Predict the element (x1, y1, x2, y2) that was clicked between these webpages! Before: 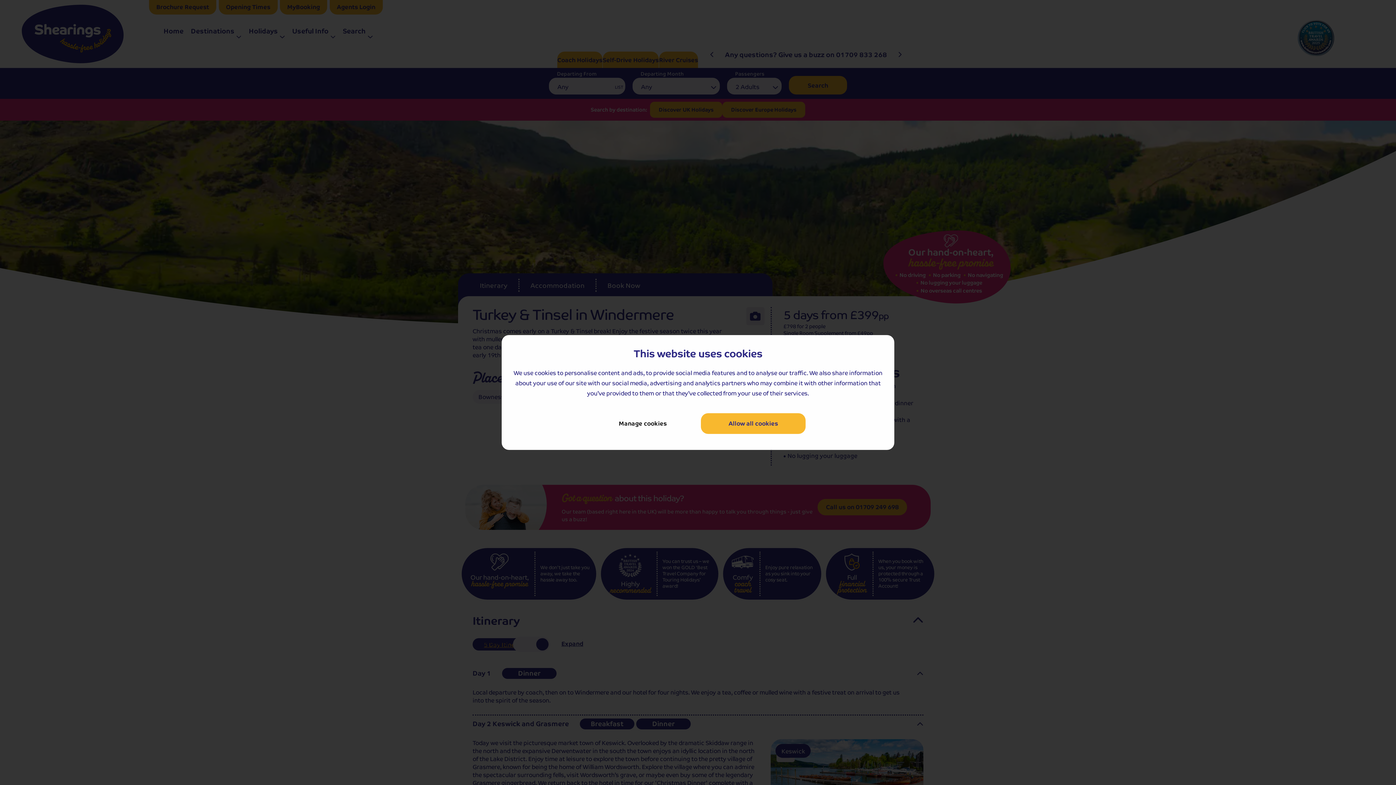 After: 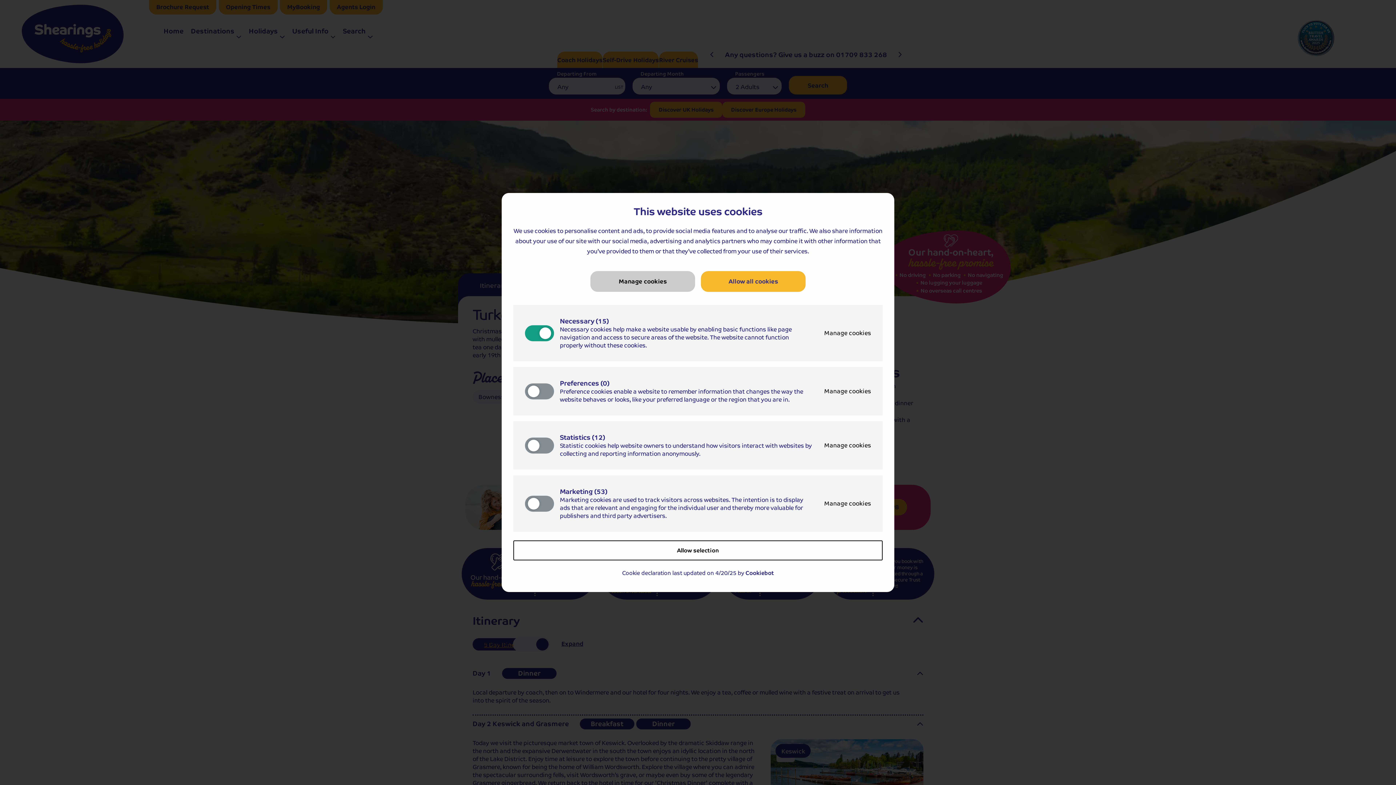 Action: bbox: (590, 413, 695, 434) label: Manage cookies